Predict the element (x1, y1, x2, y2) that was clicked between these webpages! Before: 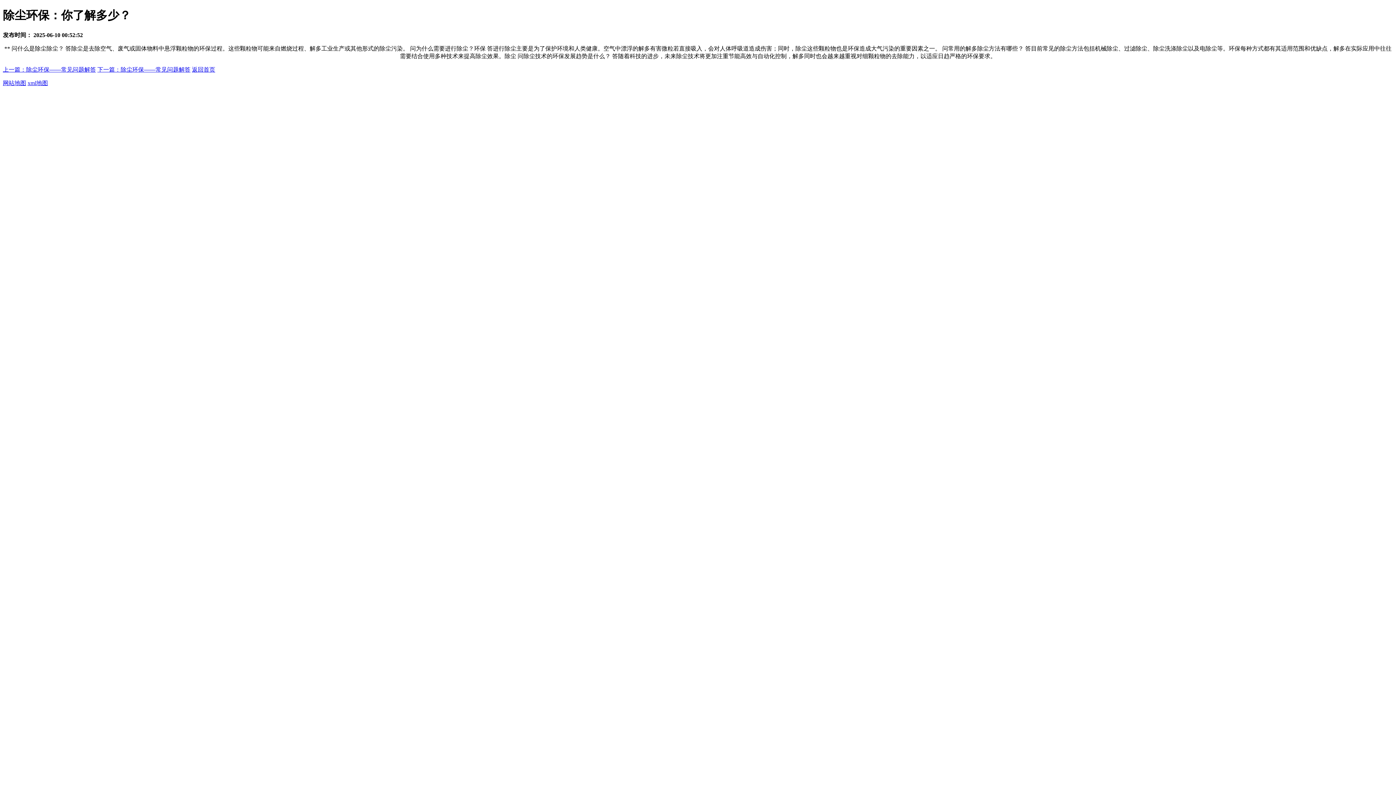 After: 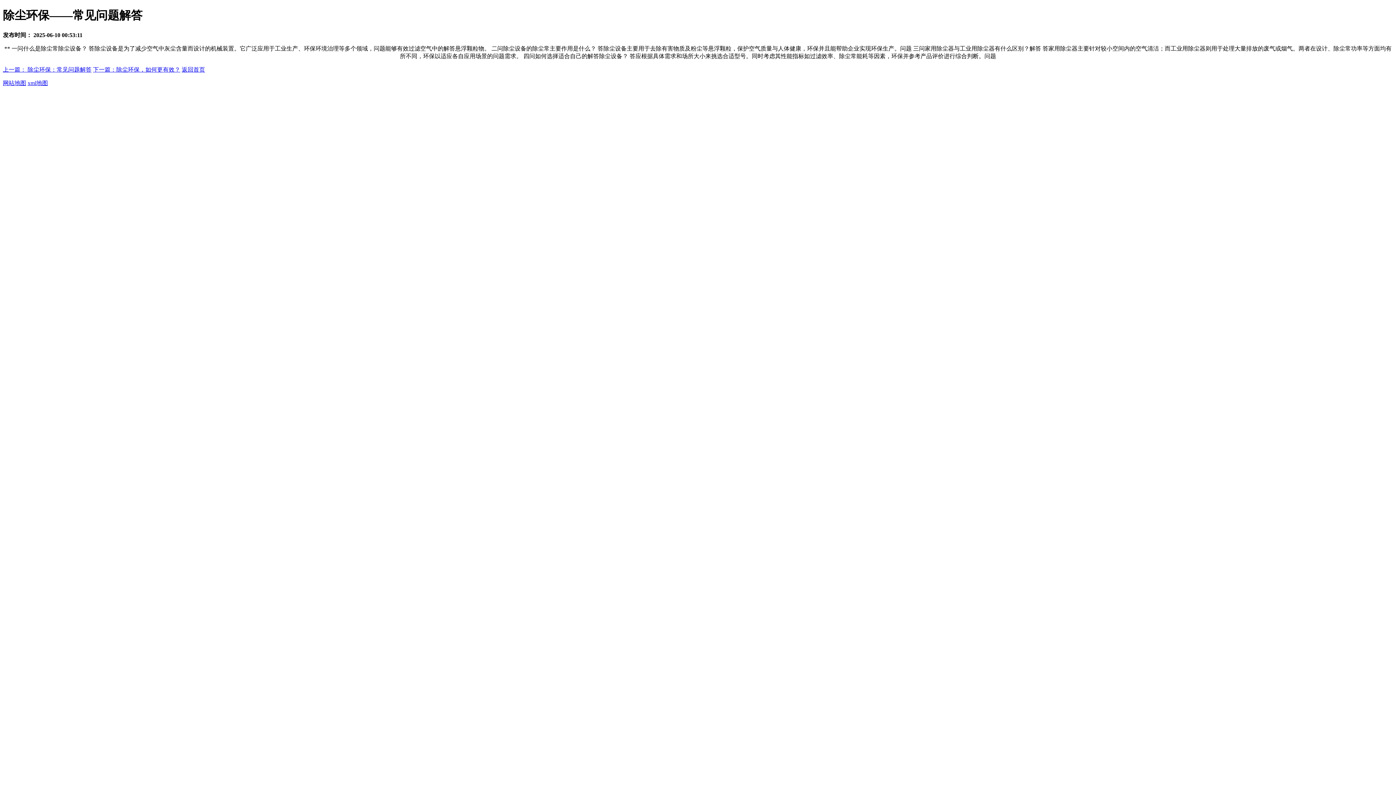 Action: bbox: (2, 66, 96, 72) label: 上一篇：除尘环保——常见问题解答